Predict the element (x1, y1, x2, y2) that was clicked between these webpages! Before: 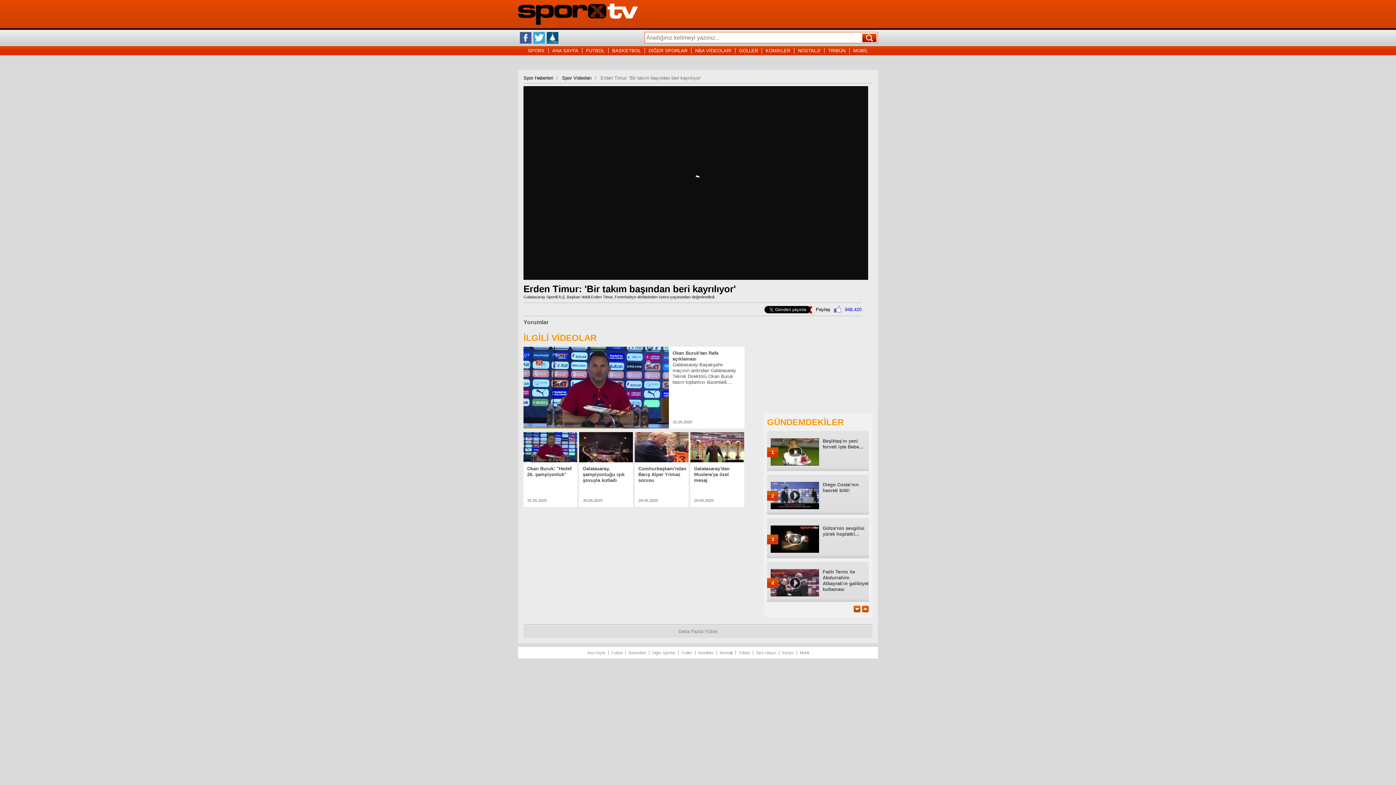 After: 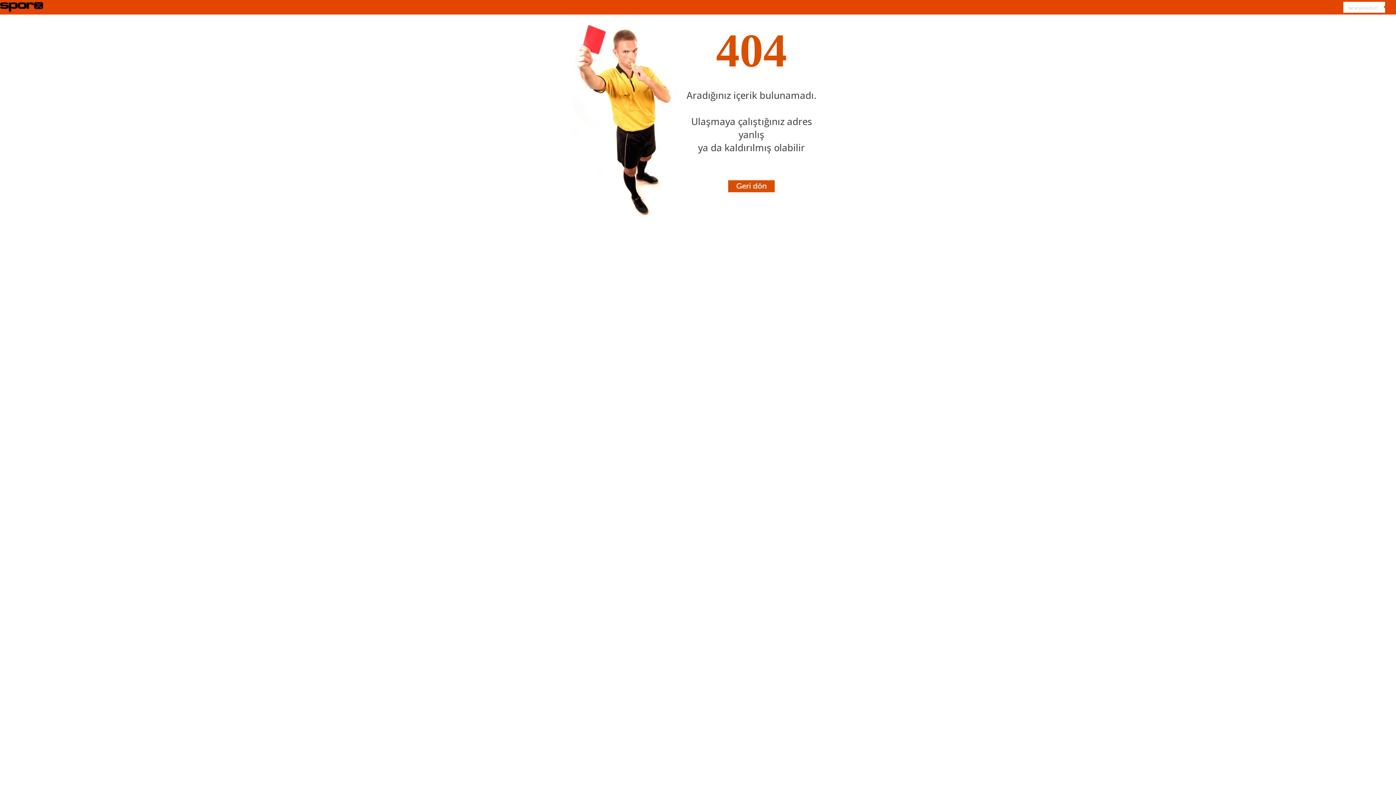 Action: label: Diğer Sporlar bbox: (652, 650, 675, 655)